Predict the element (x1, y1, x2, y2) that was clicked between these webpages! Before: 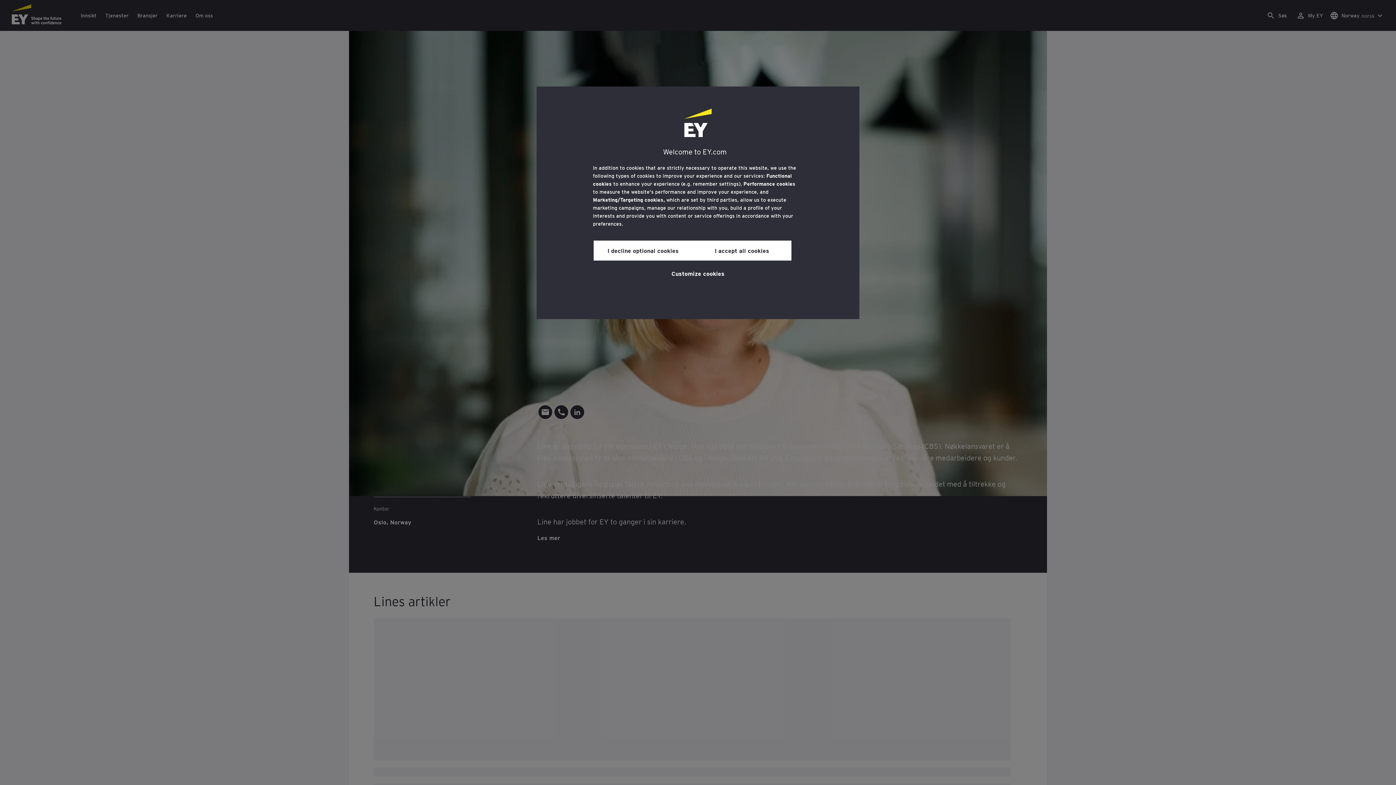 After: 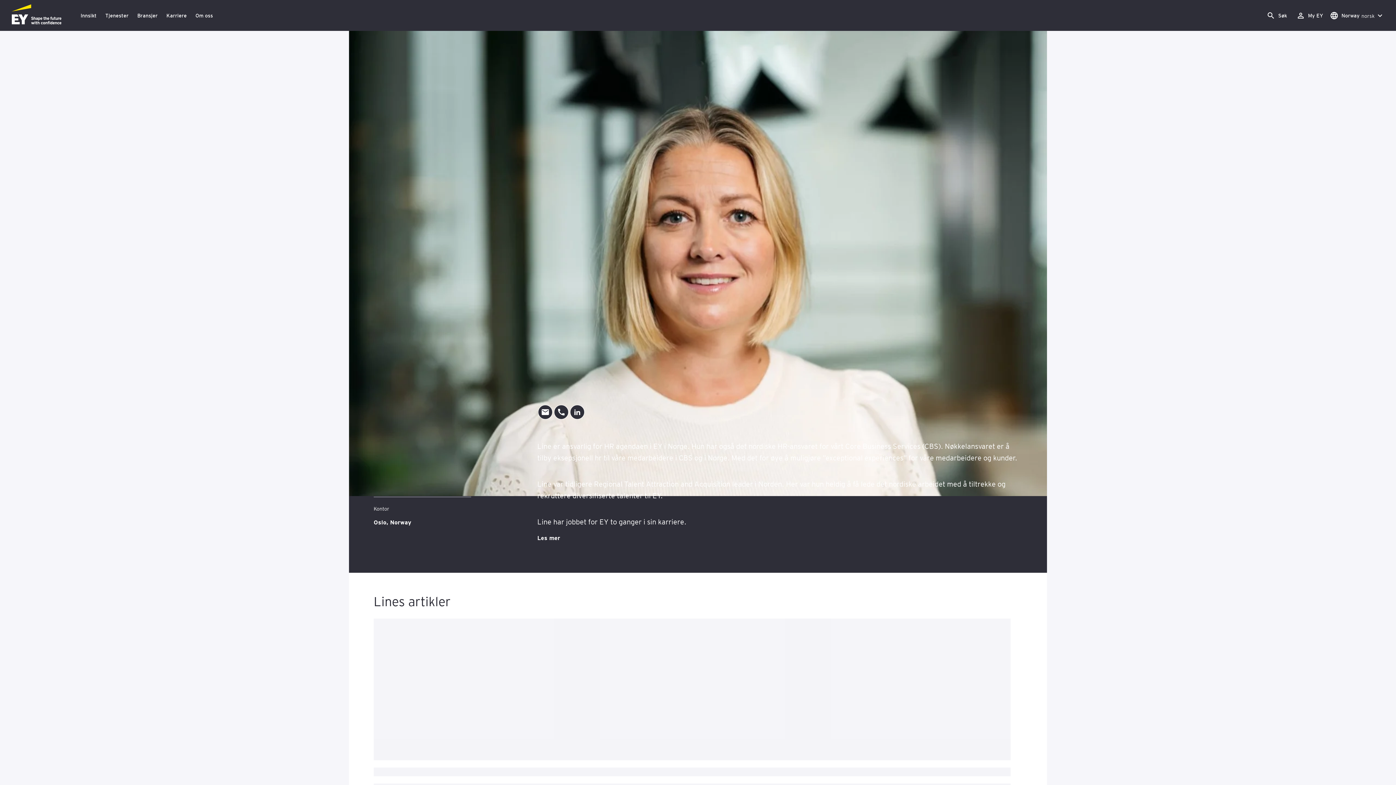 Action: bbox: (593, 240, 692, 260) label: I decline optional cookies